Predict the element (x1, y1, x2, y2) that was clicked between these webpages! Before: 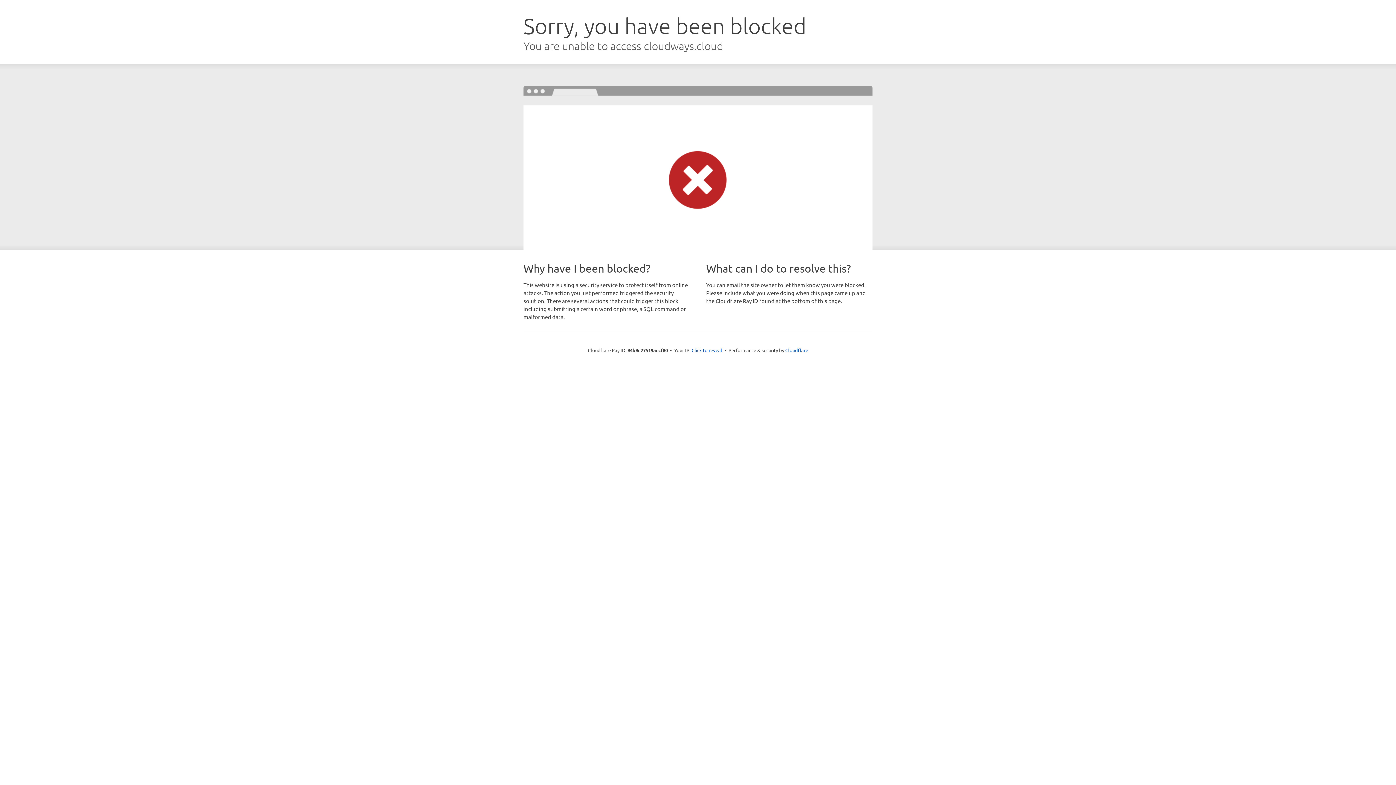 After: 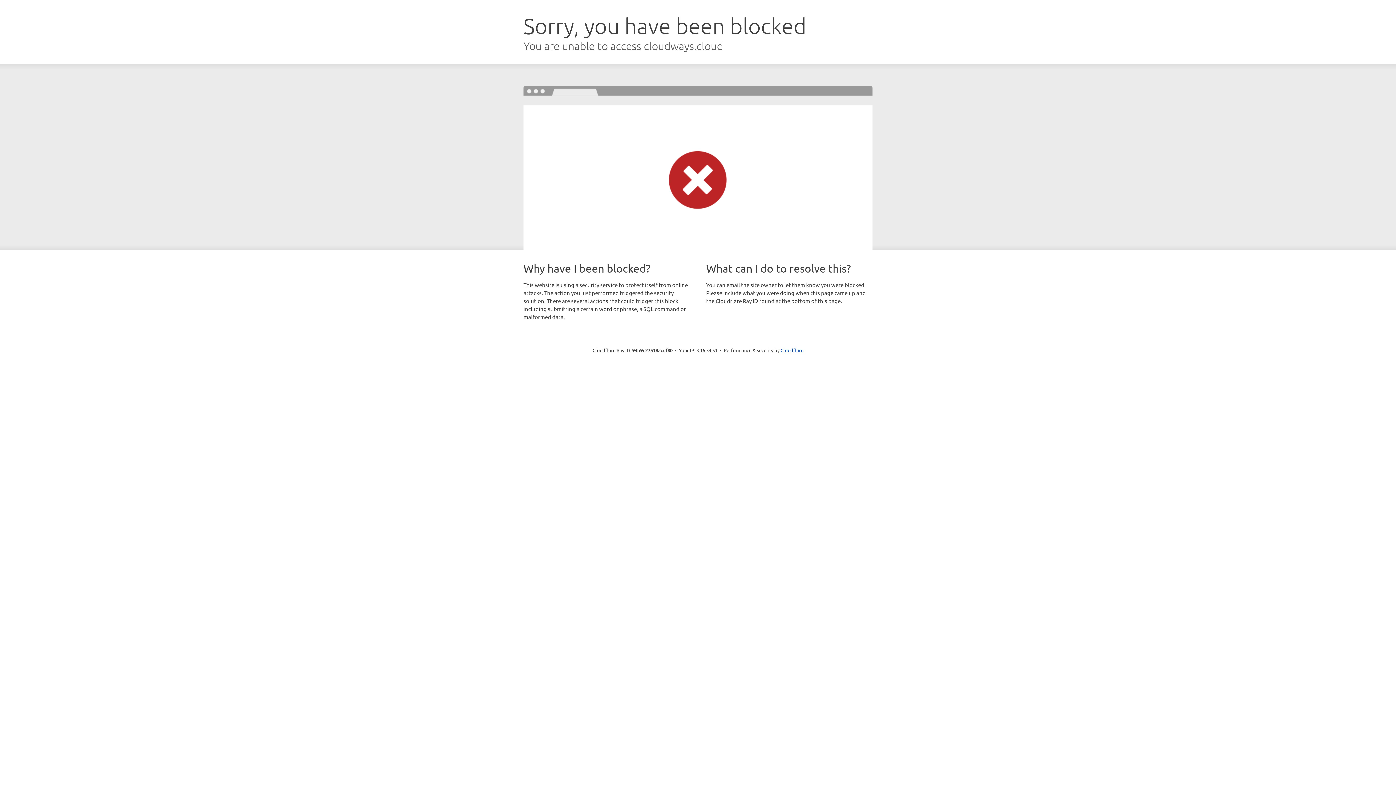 Action: bbox: (691, 346, 722, 353) label: Click to reveal